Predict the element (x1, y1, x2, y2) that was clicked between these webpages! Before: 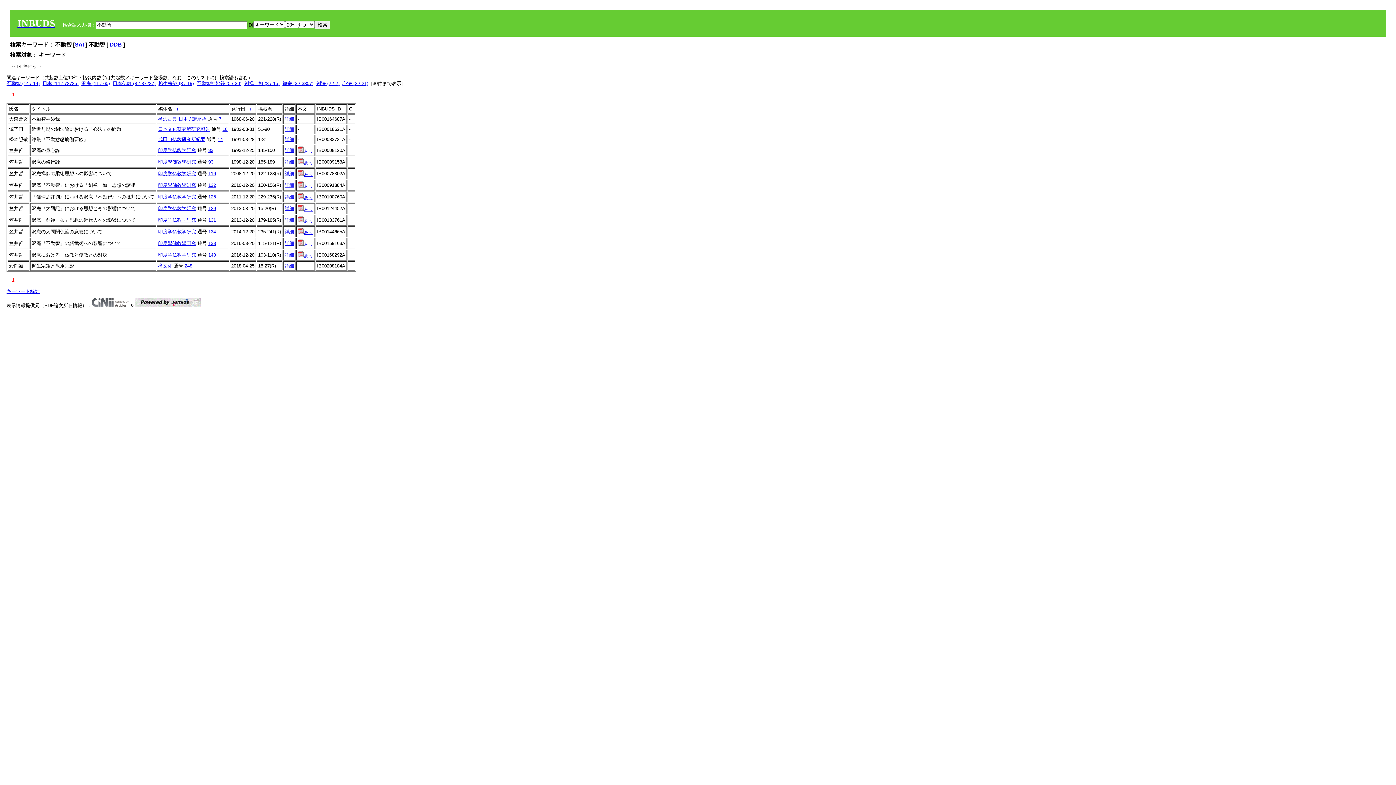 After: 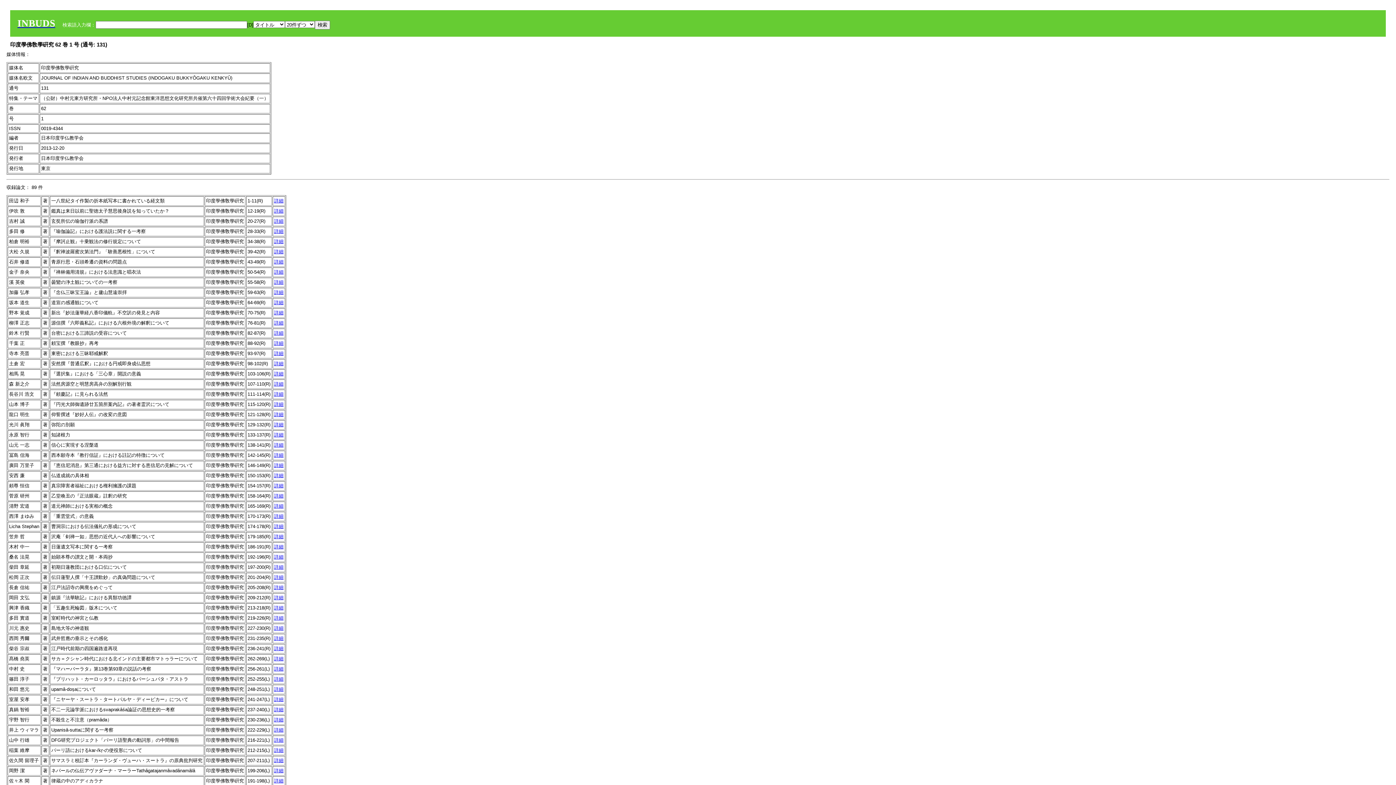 Action: bbox: (208, 217, 216, 222) label: 131